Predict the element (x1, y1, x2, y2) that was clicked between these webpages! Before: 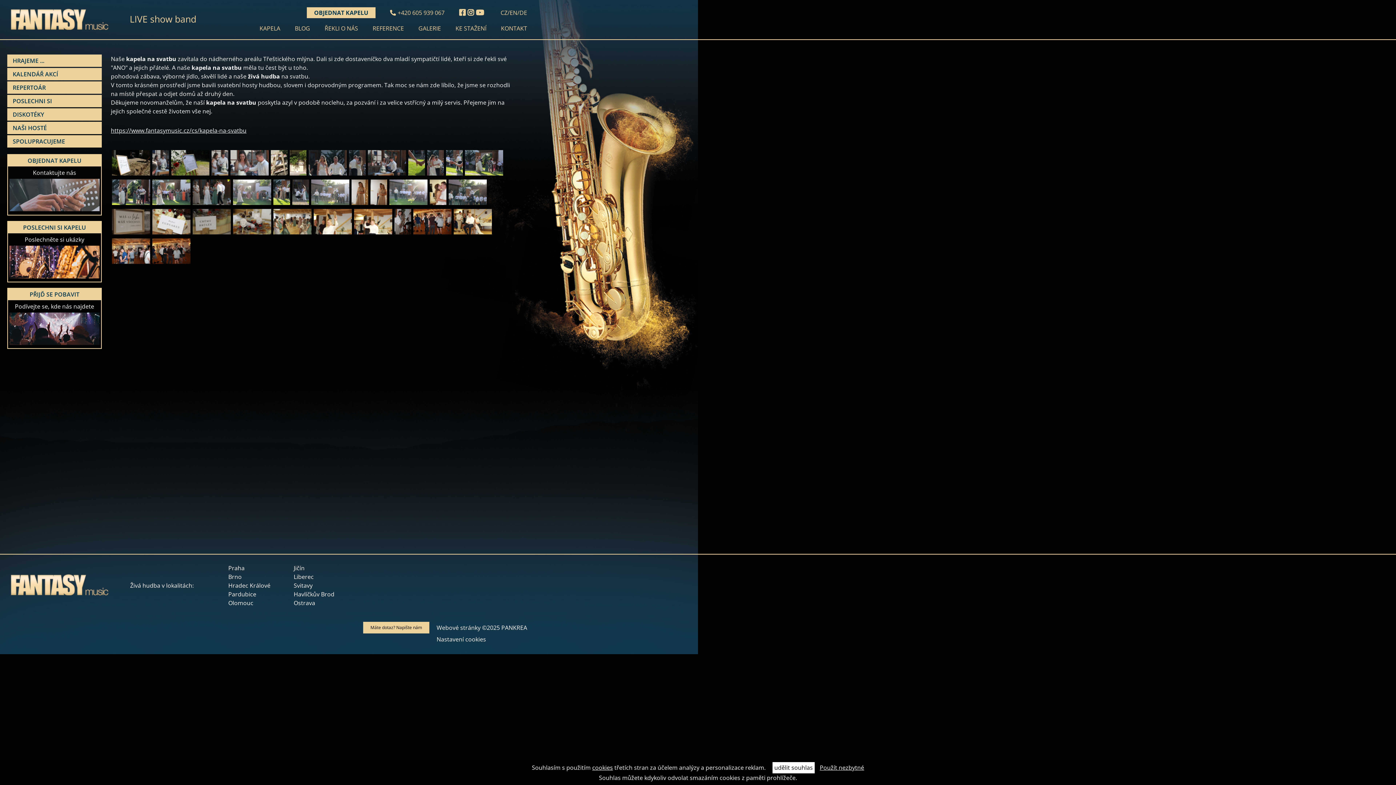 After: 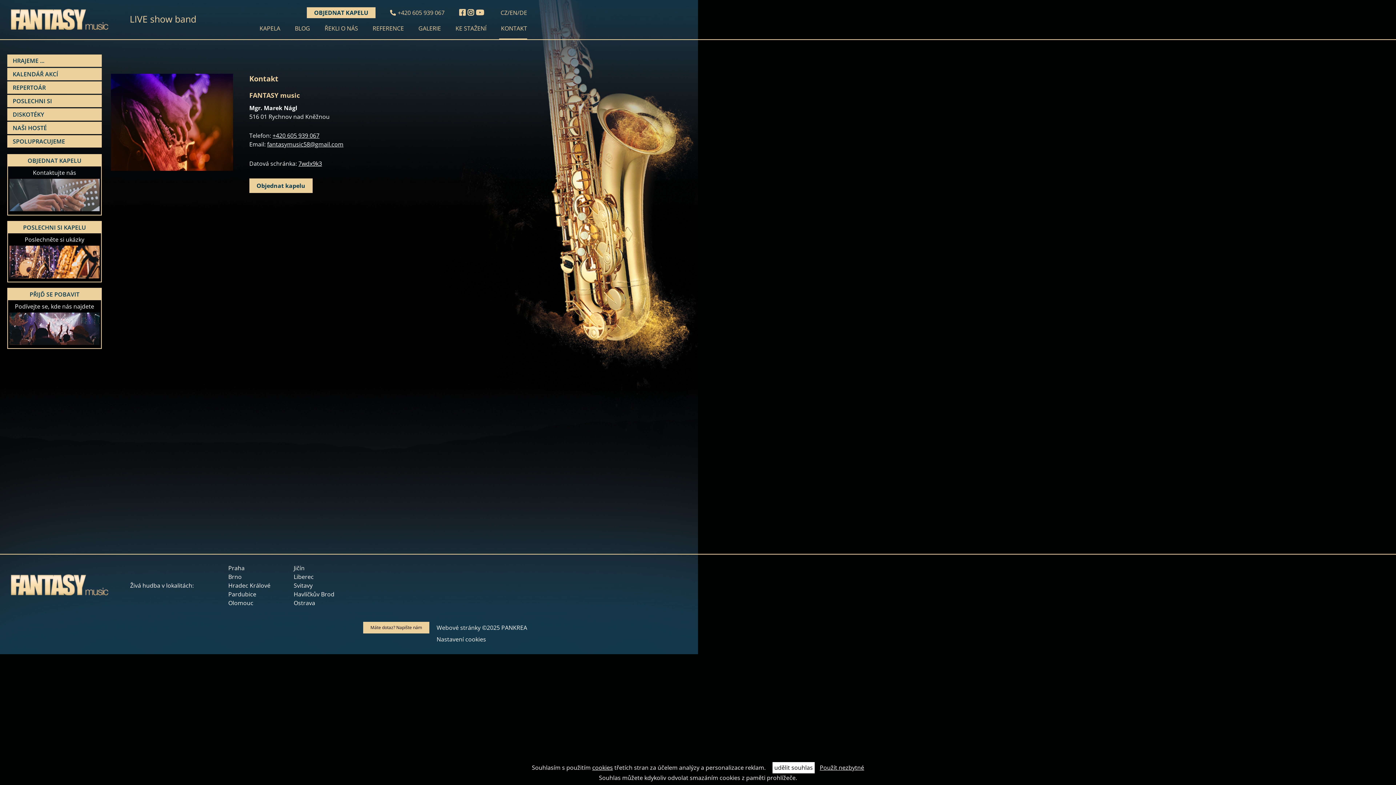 Action: bbox: (499, 24, 527, 39) label: KONTAKT